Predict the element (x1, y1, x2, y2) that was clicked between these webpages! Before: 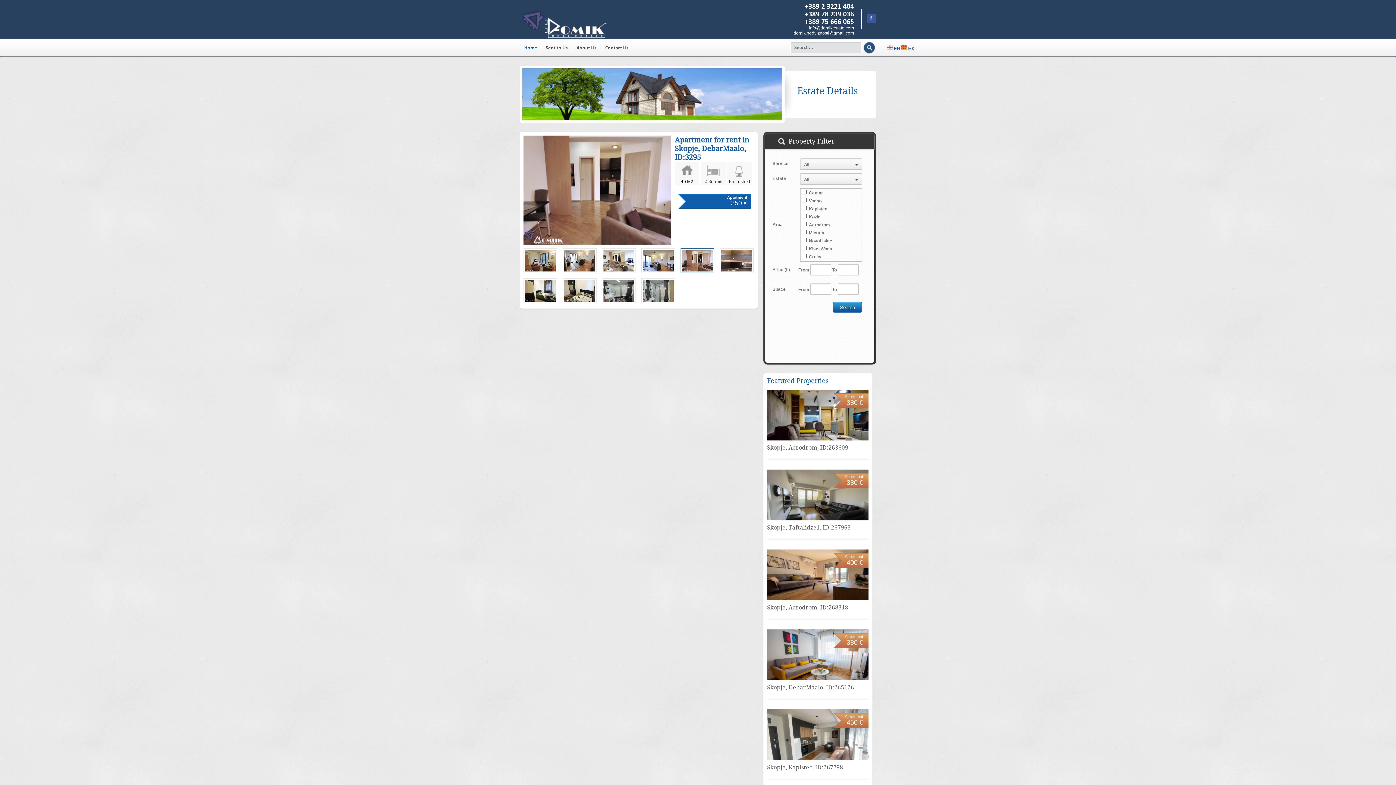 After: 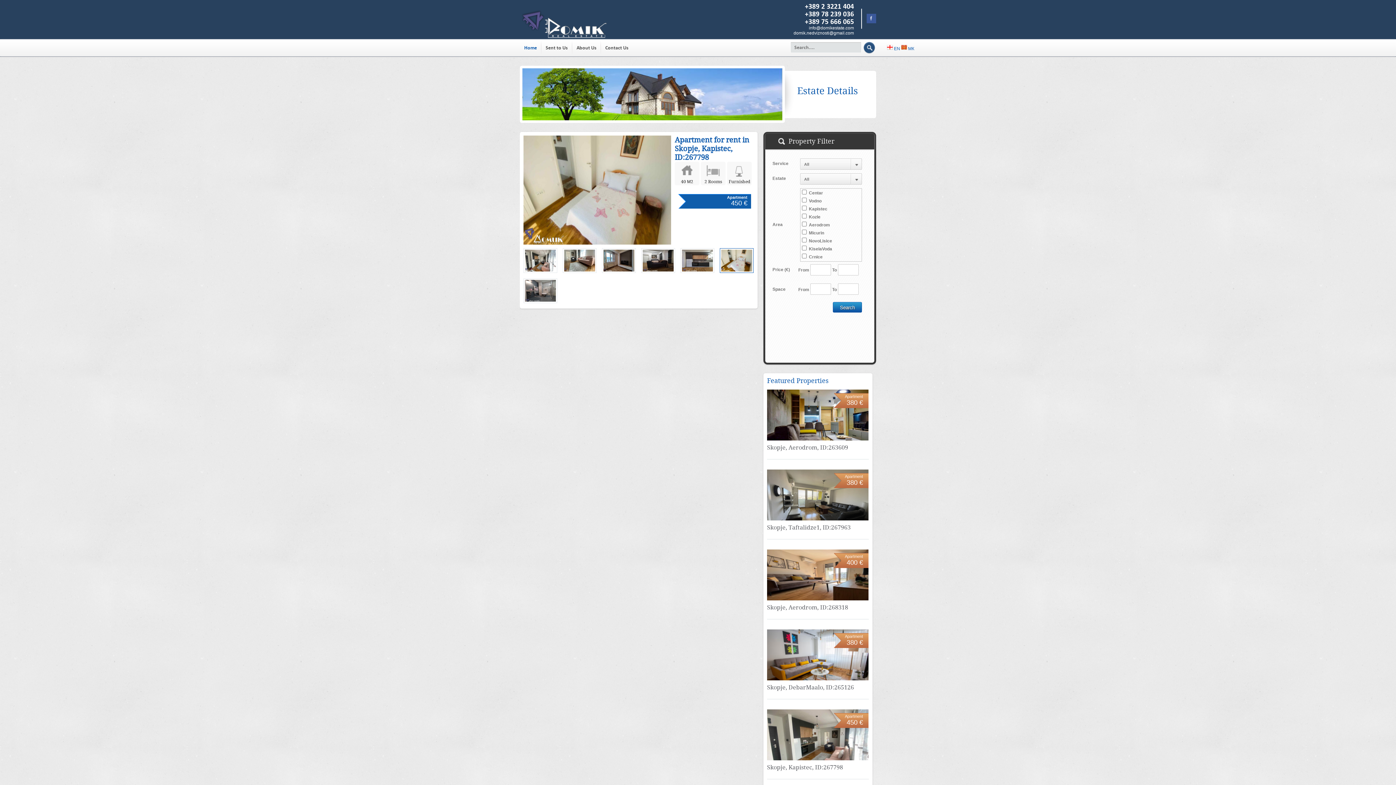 Action: bbox: (767, 764, 843, 771) label: Skopje, Kapistec, ID:267798